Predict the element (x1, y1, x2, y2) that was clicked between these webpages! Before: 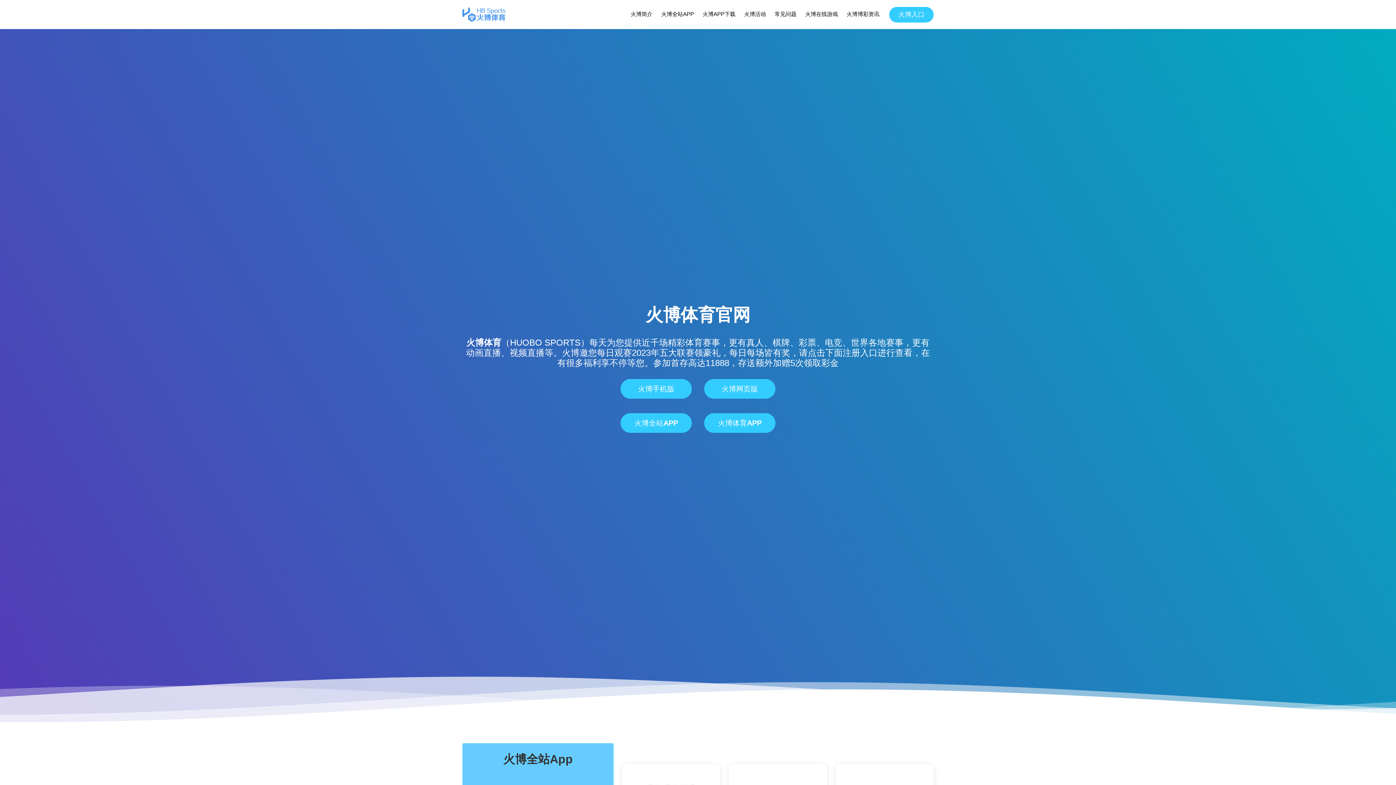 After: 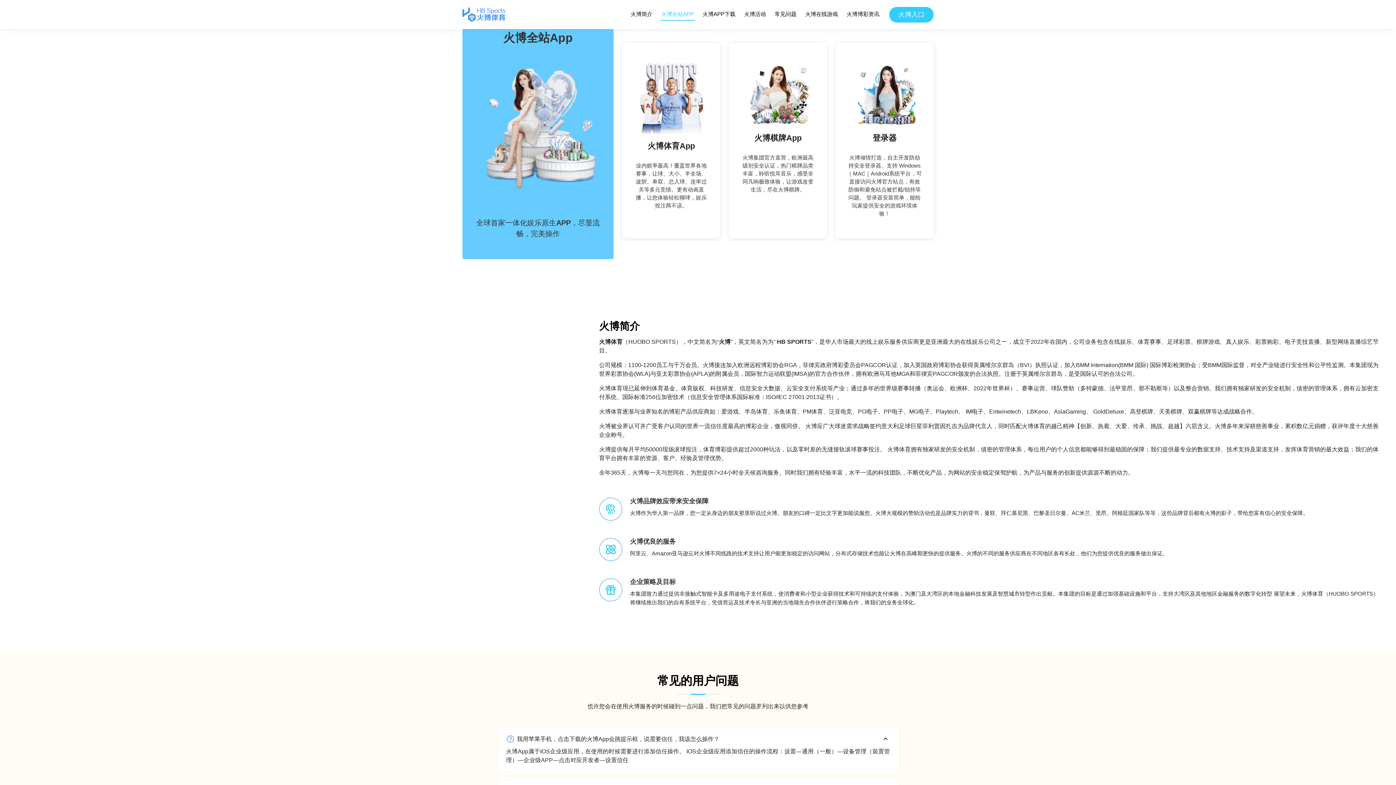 Action: label: 火博全站APP bbox: (660, 8, 694, 20)